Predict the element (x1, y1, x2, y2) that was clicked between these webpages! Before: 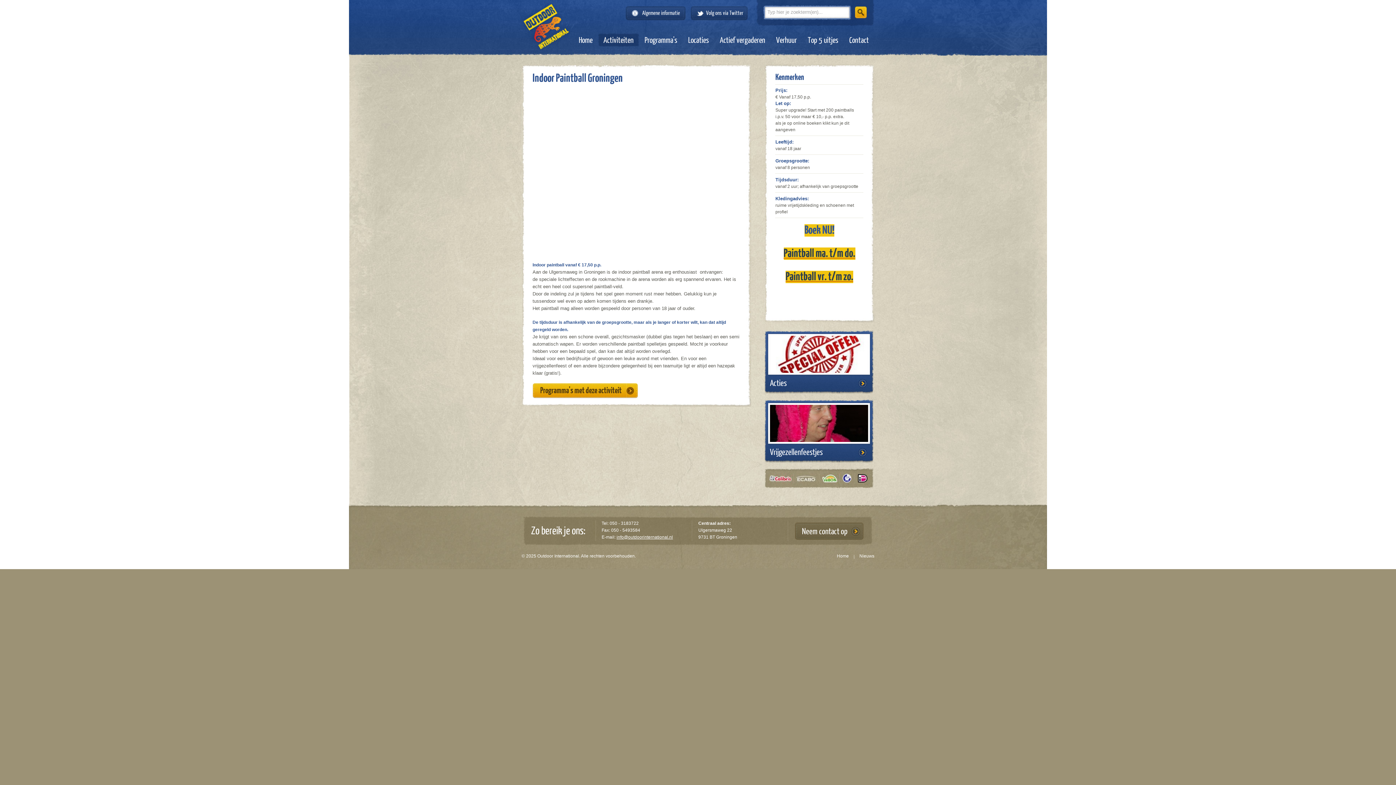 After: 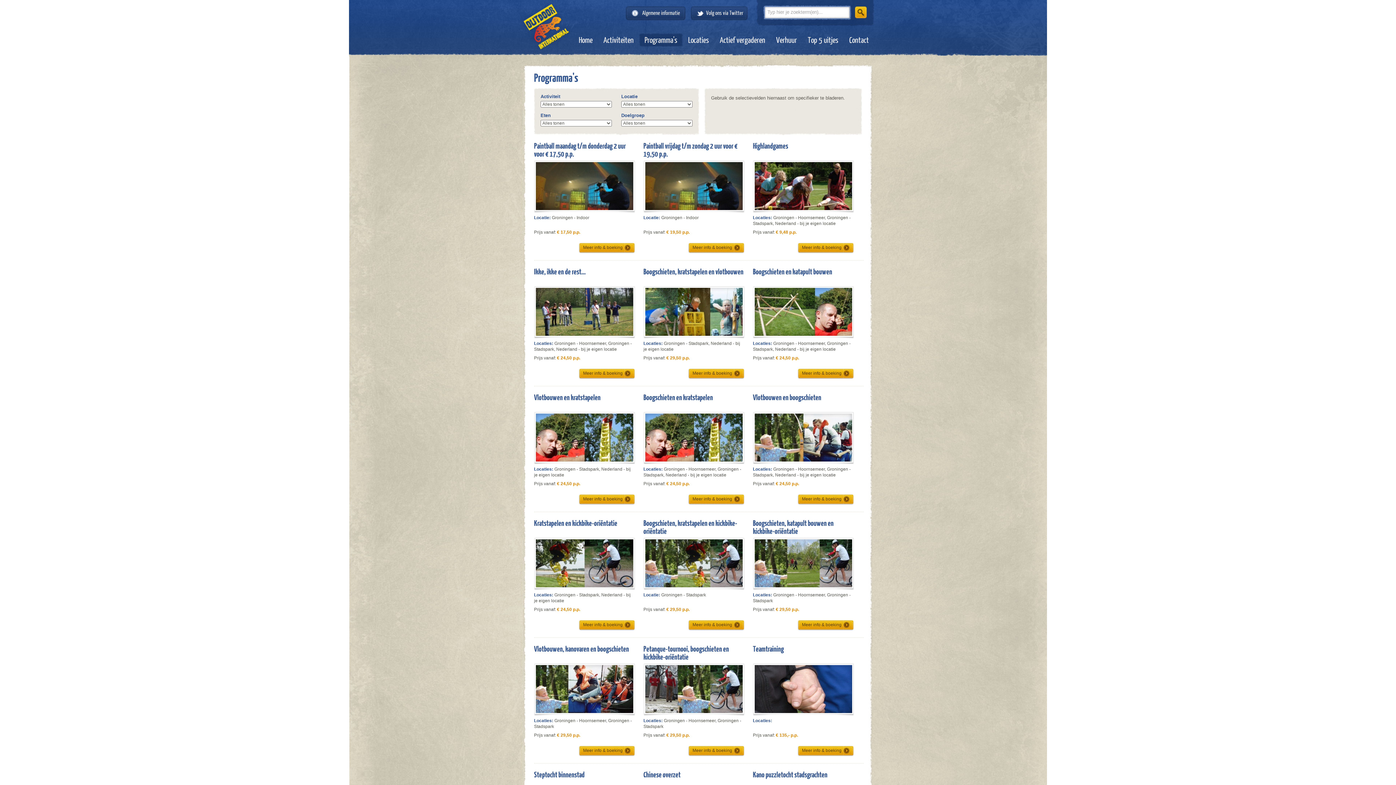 Action: label: Programma's bbox: (644, 33, 682, 46)